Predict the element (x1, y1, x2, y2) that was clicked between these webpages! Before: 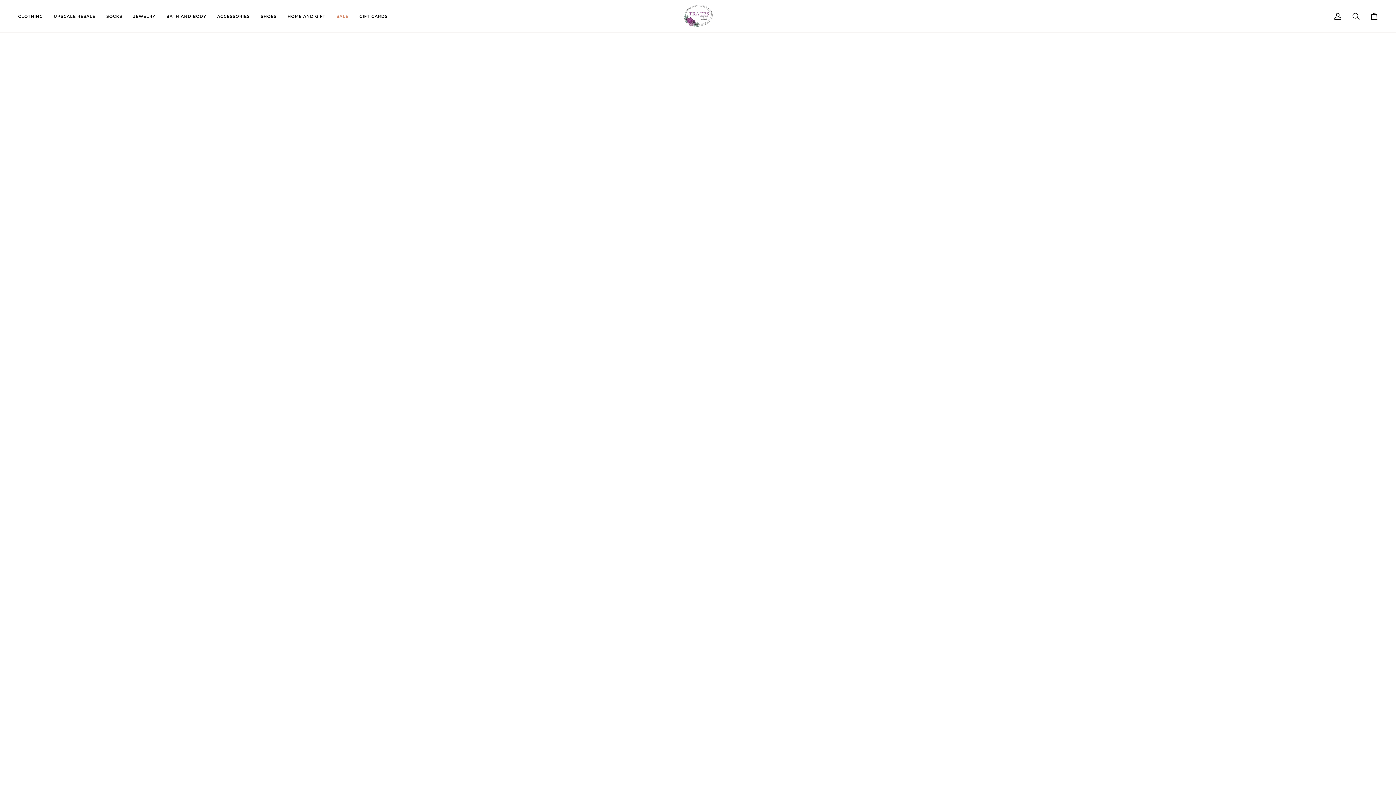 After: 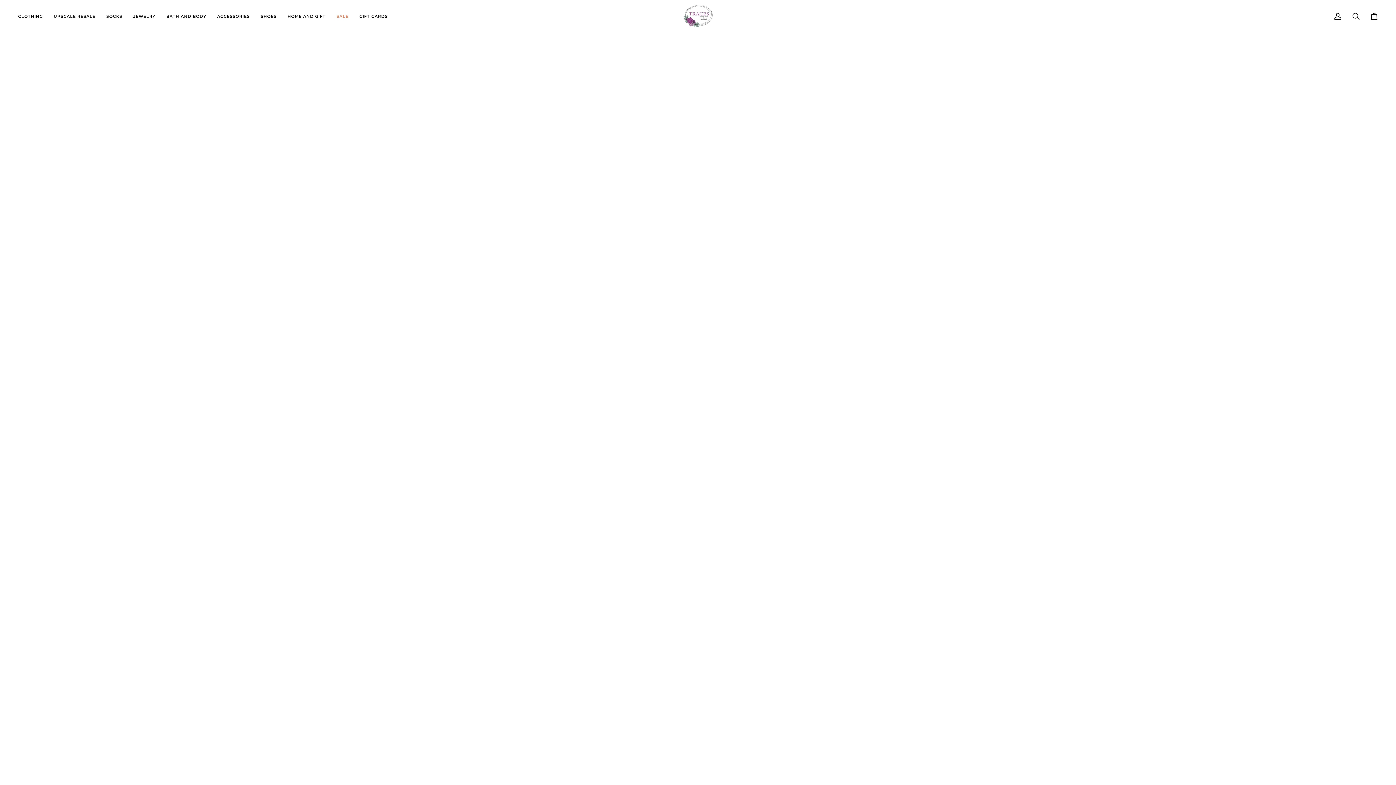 Action: bbox: (255, 0, 282, 32) label: SHOES